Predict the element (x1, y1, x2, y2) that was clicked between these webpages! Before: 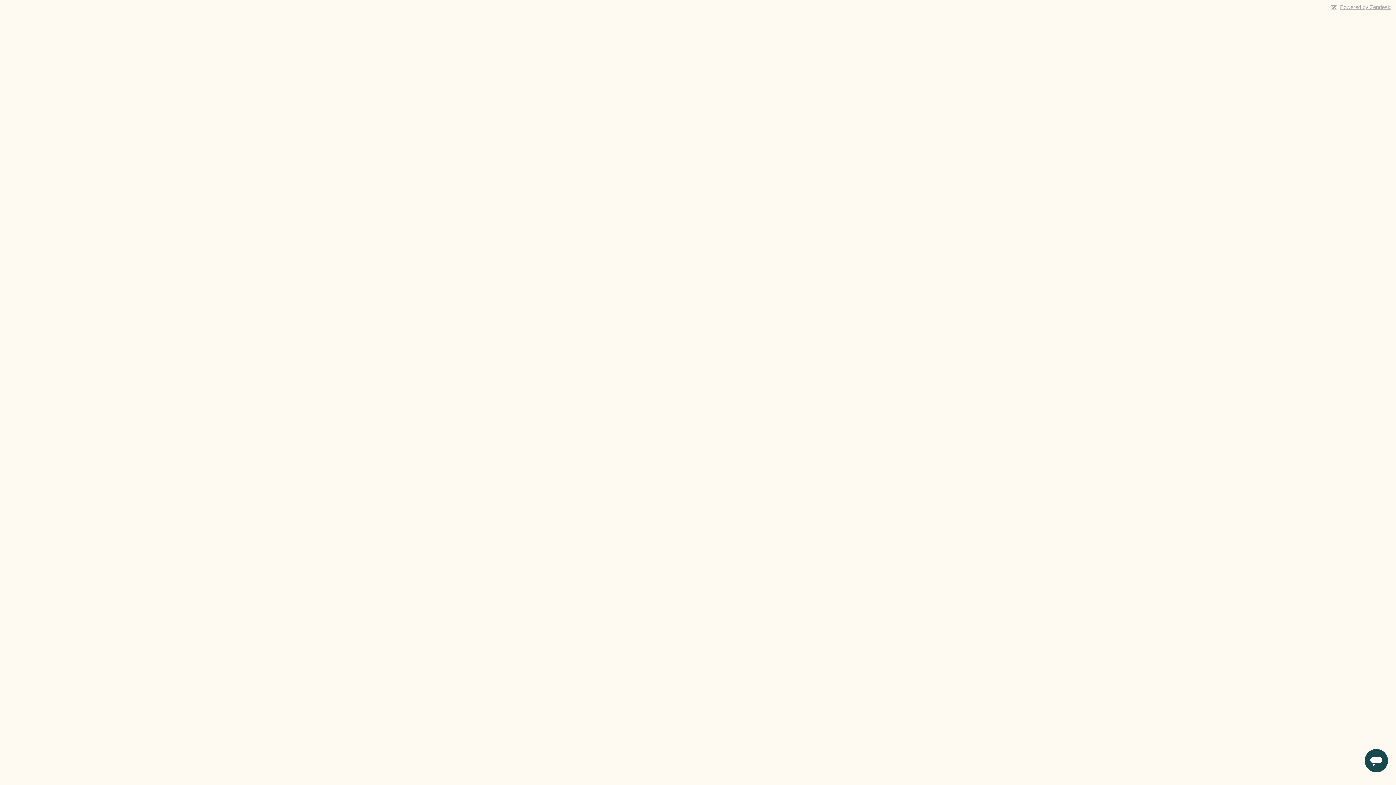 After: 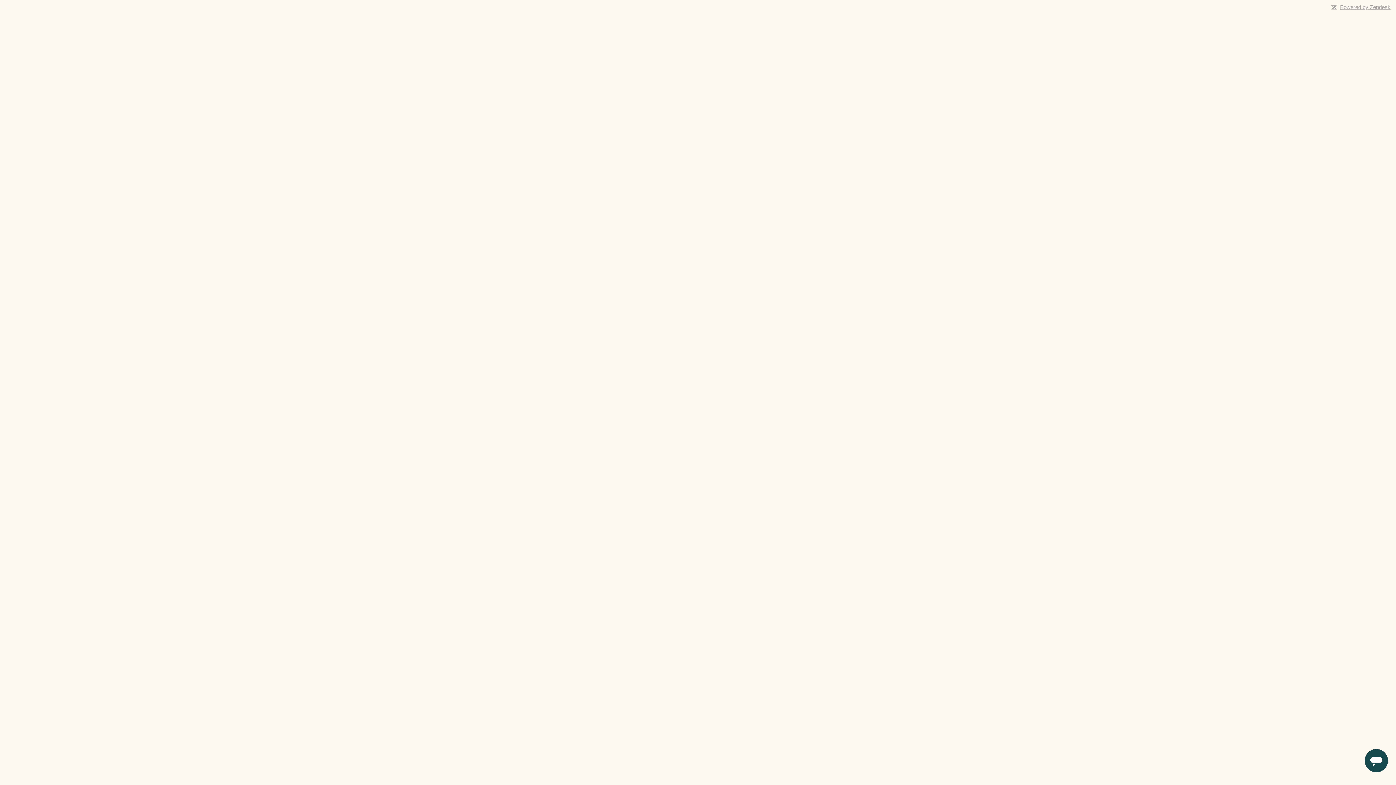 Action: bbox: (1340, 4, 1390, 10) label: Powered by Zendesk